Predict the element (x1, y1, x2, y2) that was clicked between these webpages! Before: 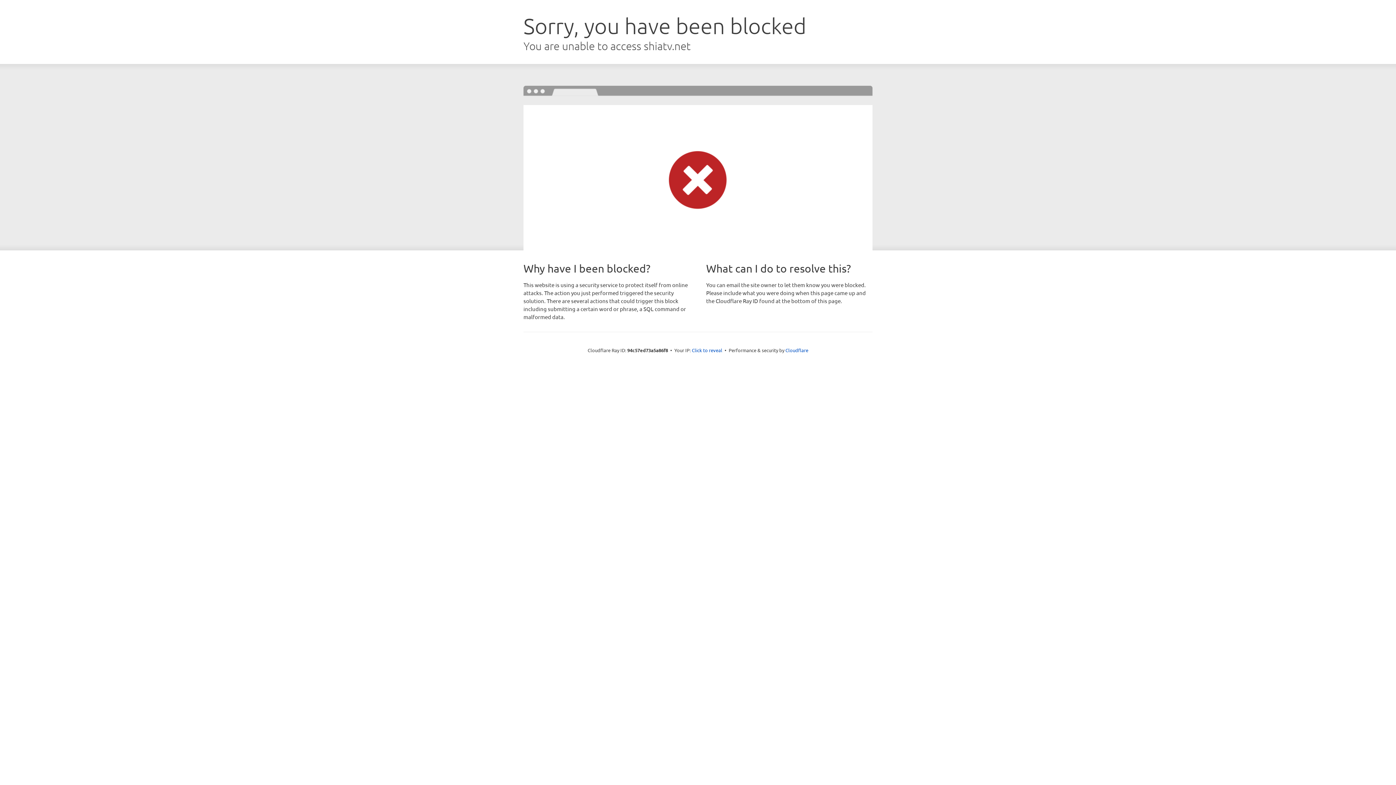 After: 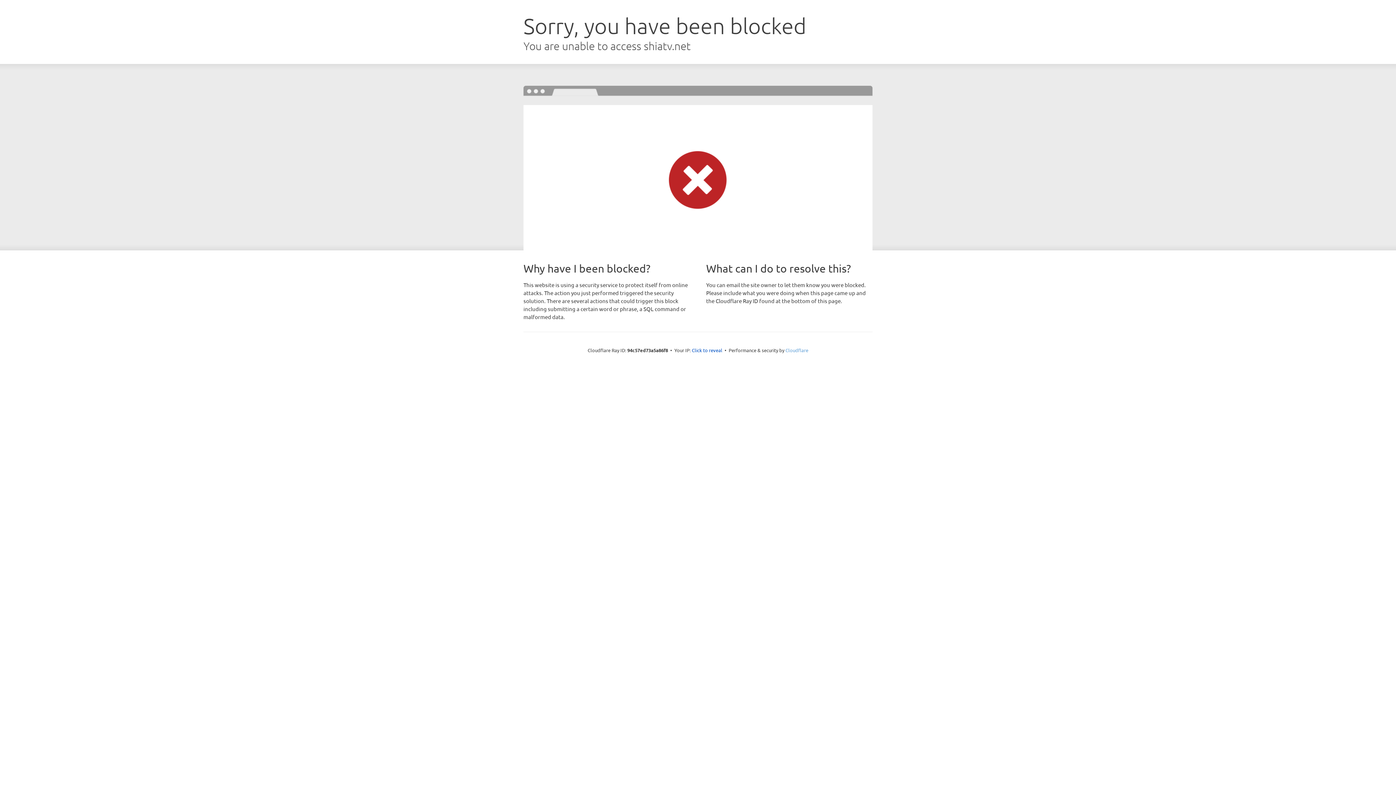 Action: label: Cloudflare bbox: (785, 347, 808, 353)